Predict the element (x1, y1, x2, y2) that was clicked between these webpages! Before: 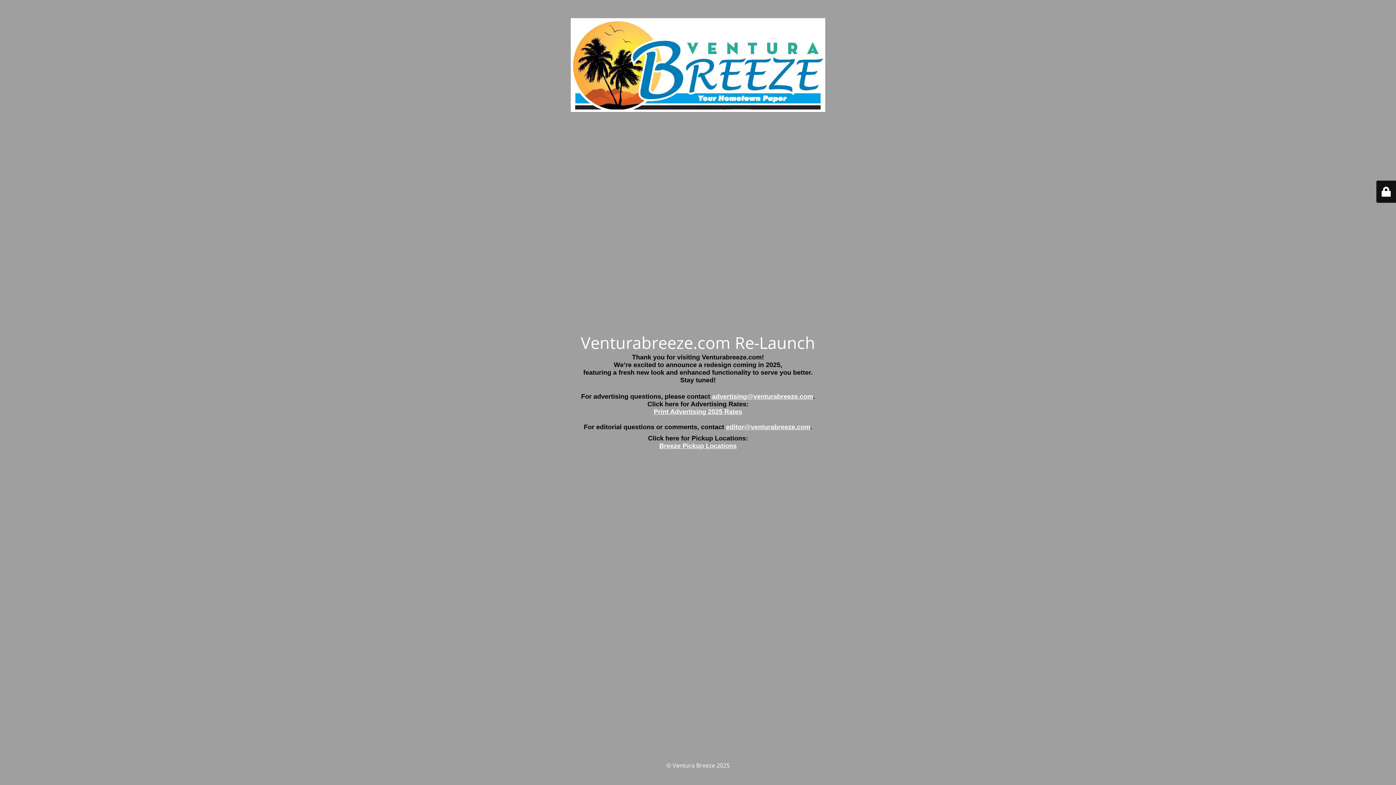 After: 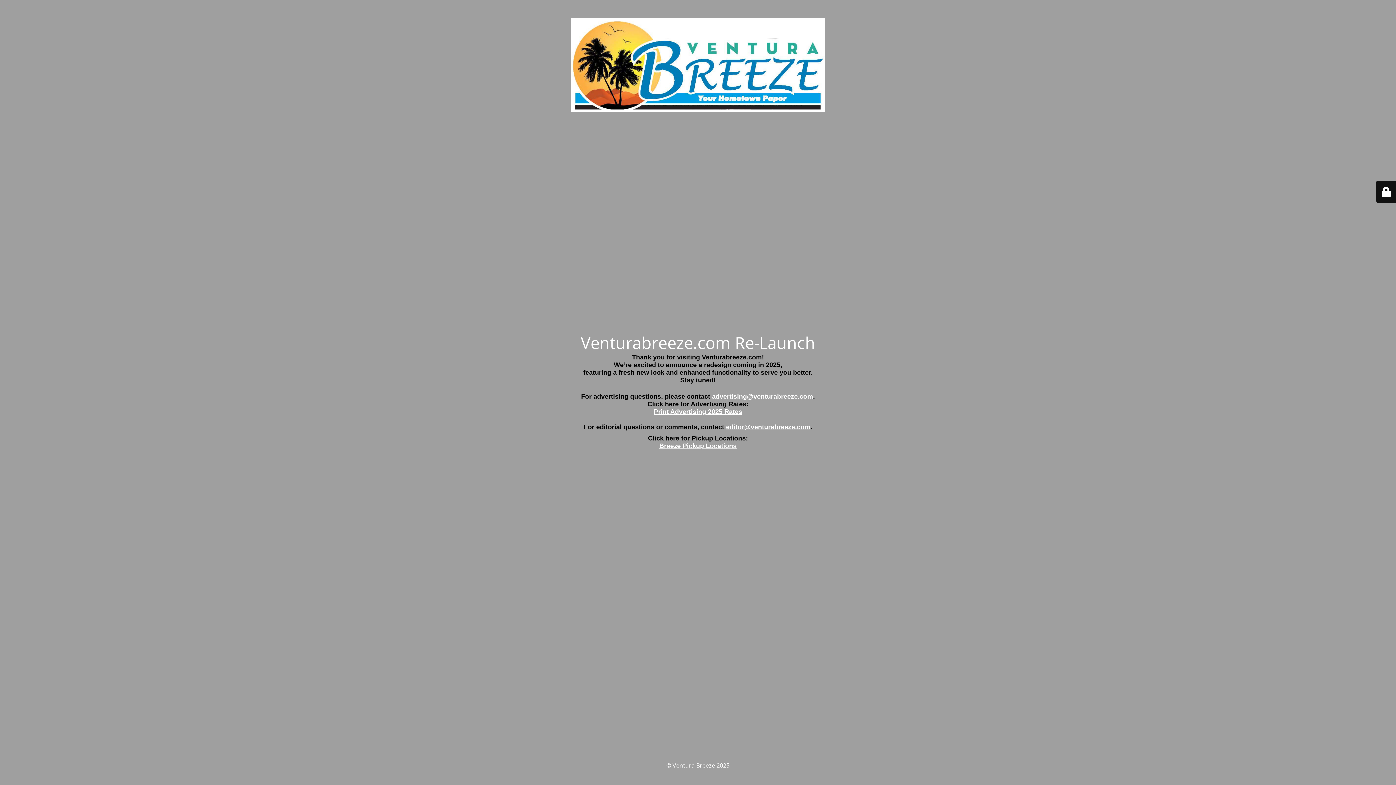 Action: bbox: (726, 423, 810, 430) label: editor@venturabreeze.com